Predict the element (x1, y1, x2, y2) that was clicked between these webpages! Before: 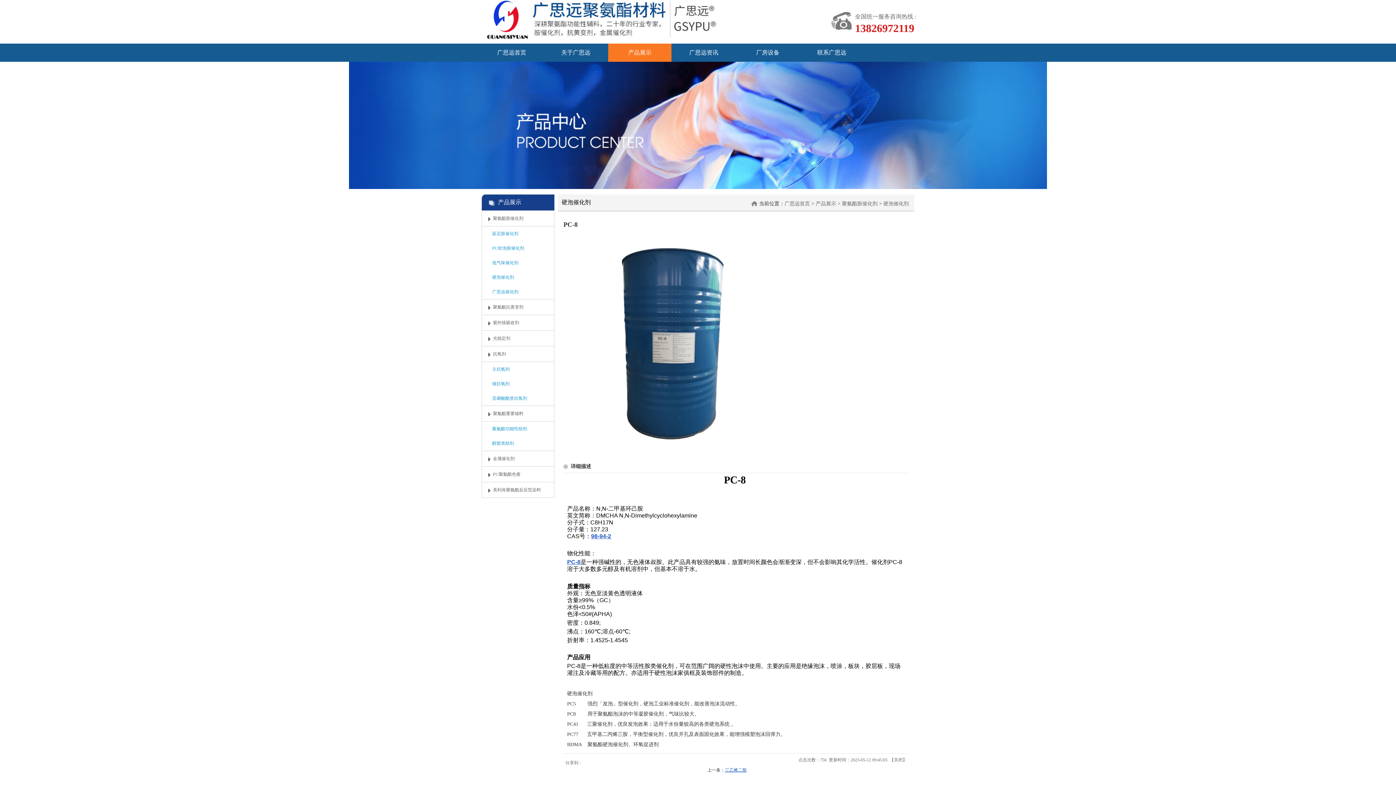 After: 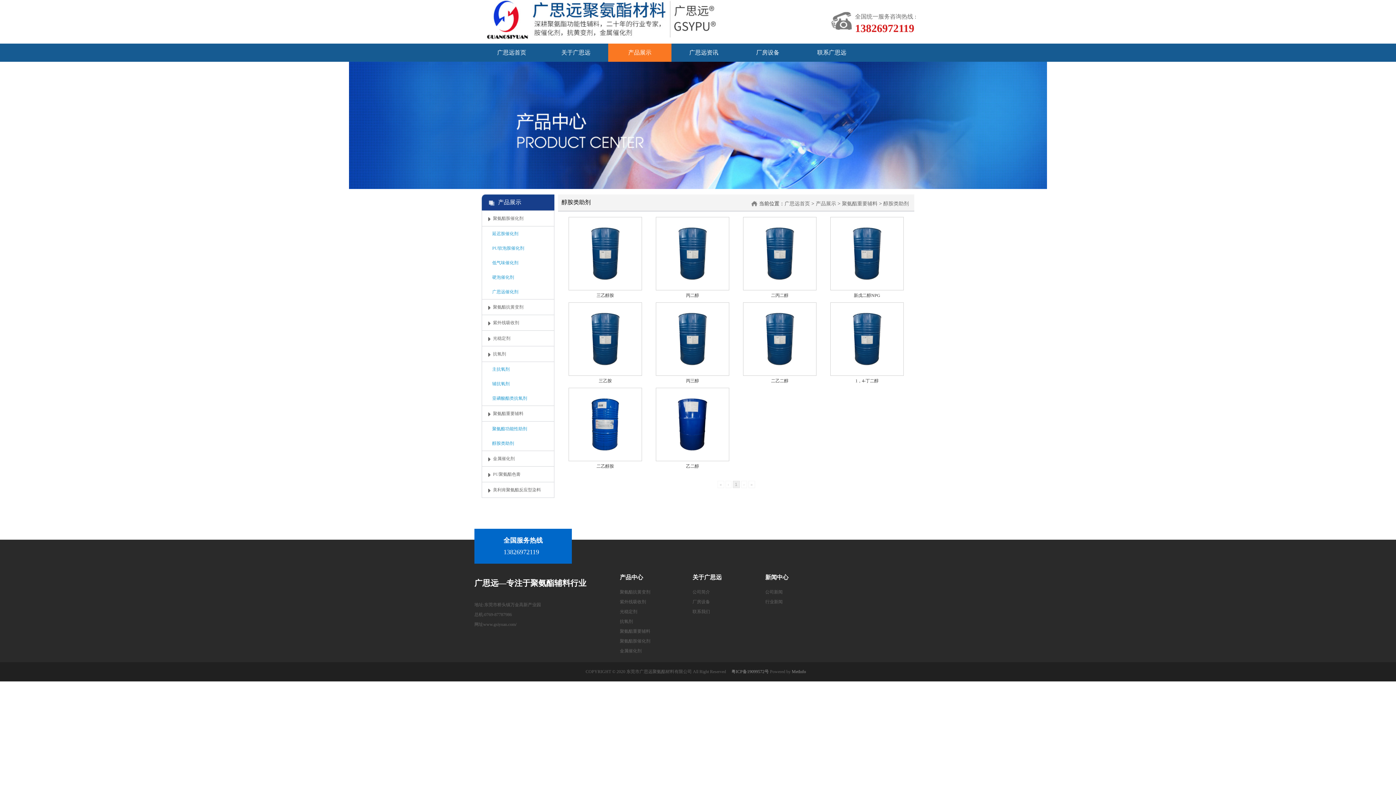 Action: label: 醇胺类助剂 bbox: (492, 441, 514, 446)